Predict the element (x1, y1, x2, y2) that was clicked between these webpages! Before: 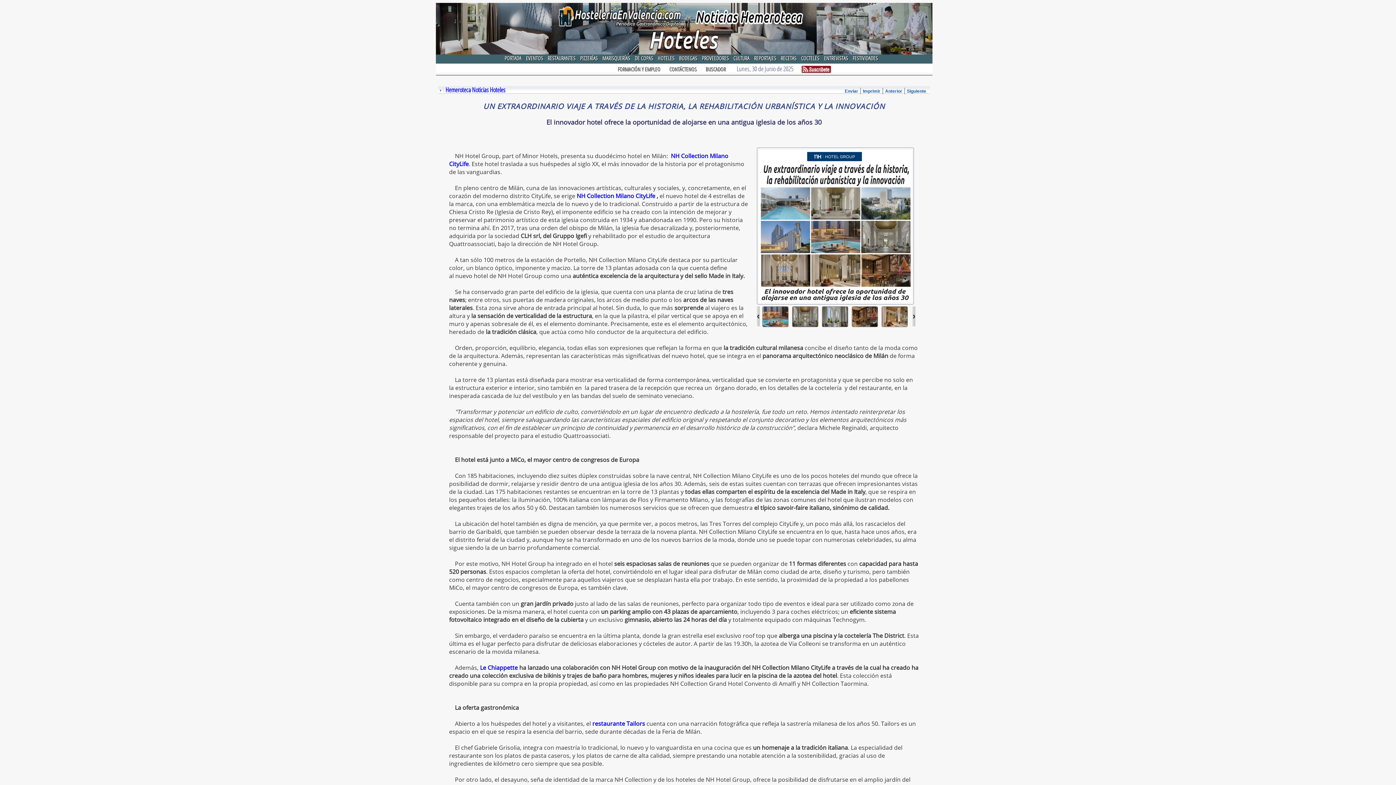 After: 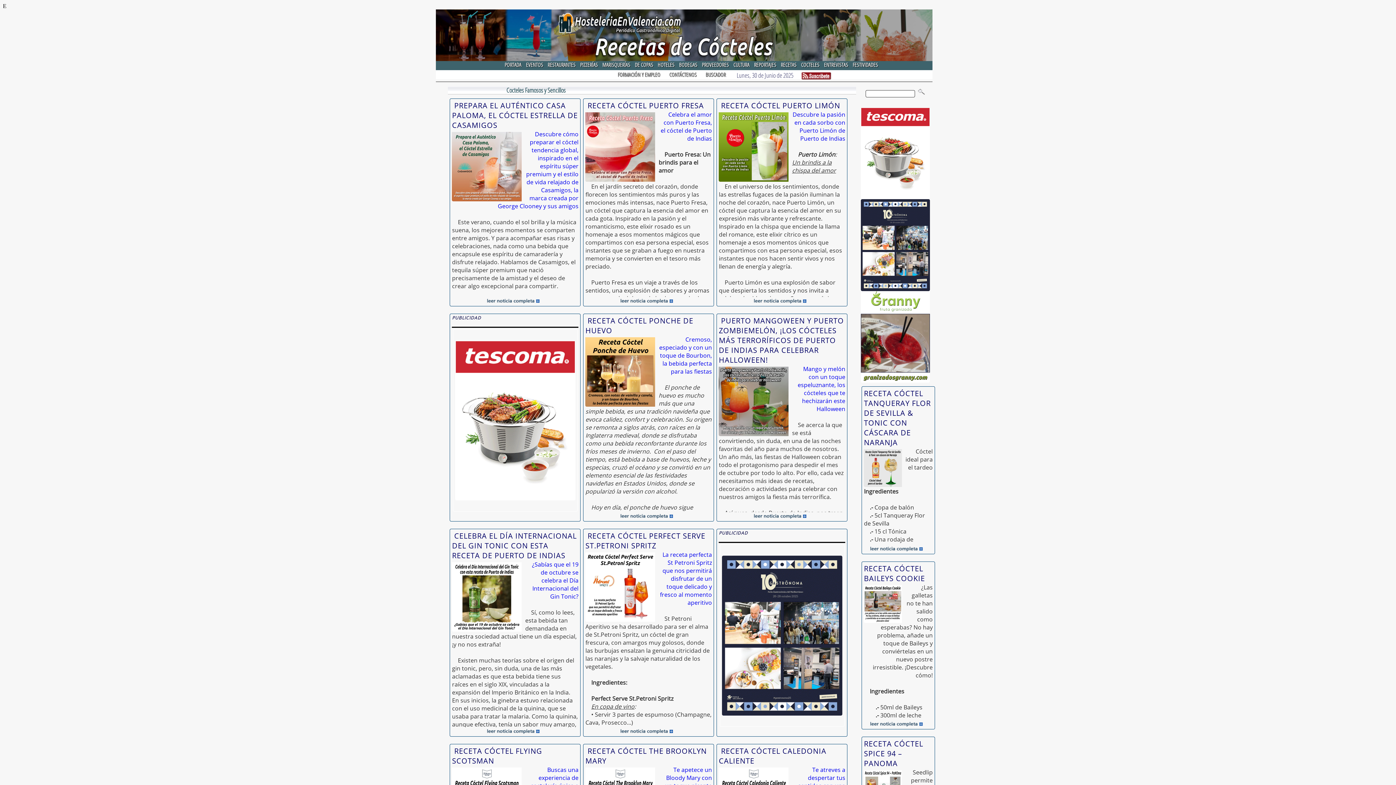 Action: bbox: (799, 54, 821, 63) label:  COCTELES 